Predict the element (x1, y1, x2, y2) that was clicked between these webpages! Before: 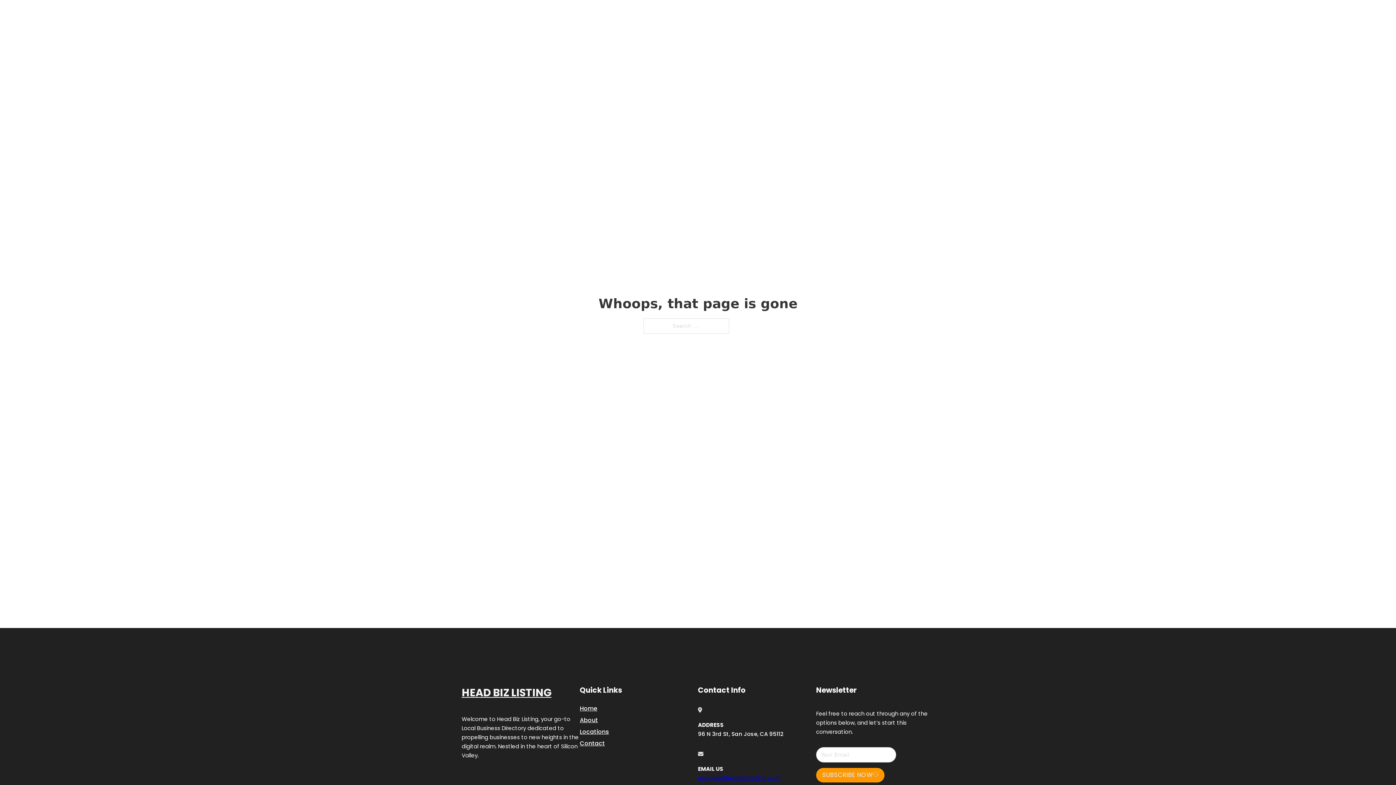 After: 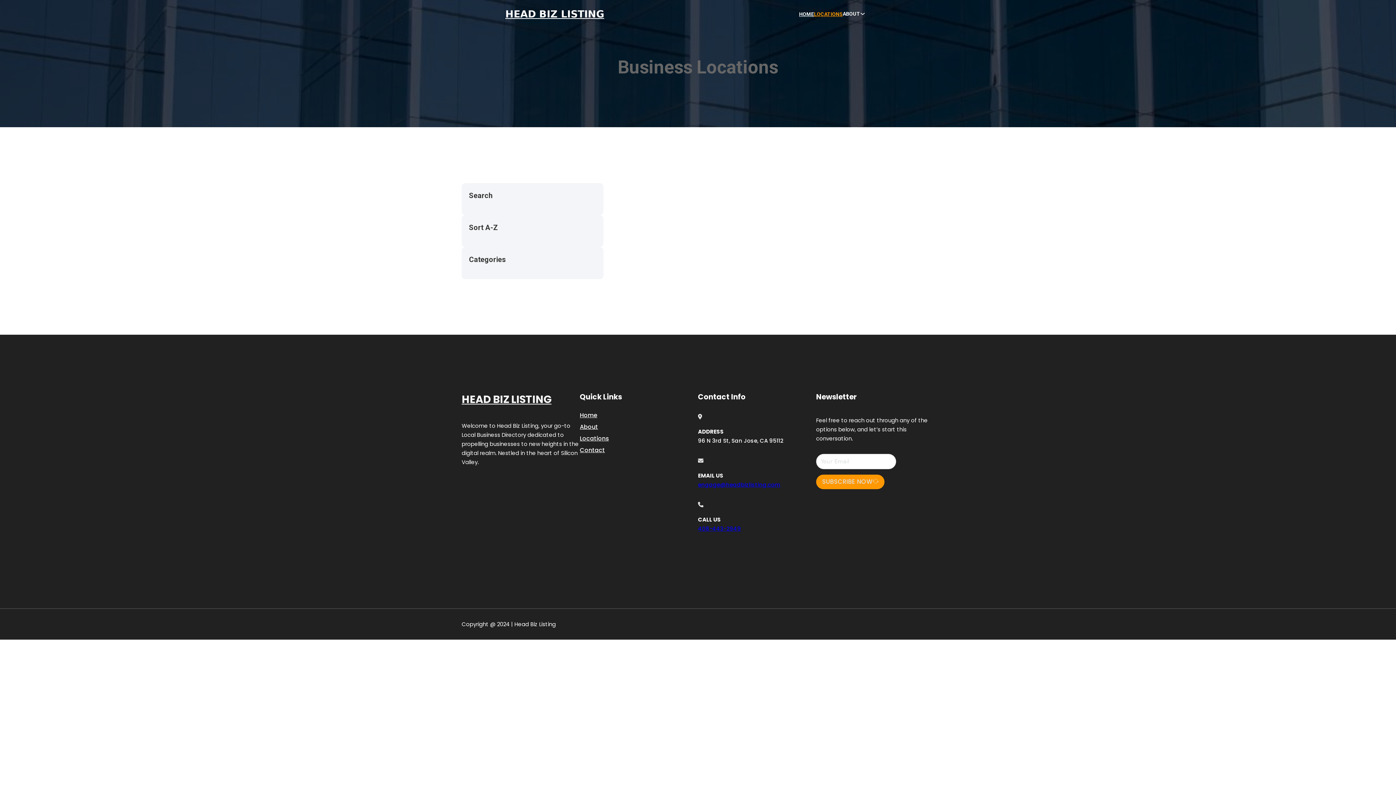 Action: label: LOCATIONS bbox: (814, 10, 842, 18)